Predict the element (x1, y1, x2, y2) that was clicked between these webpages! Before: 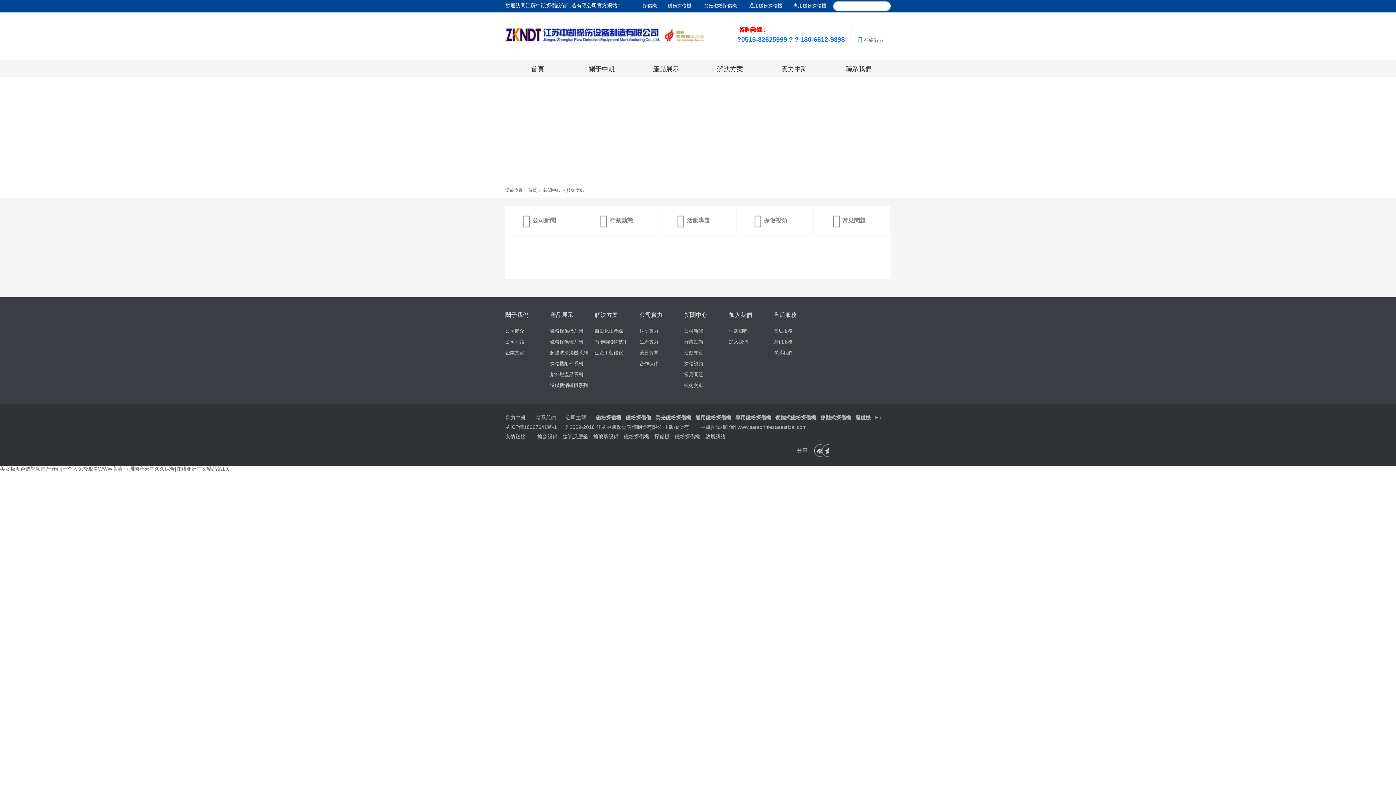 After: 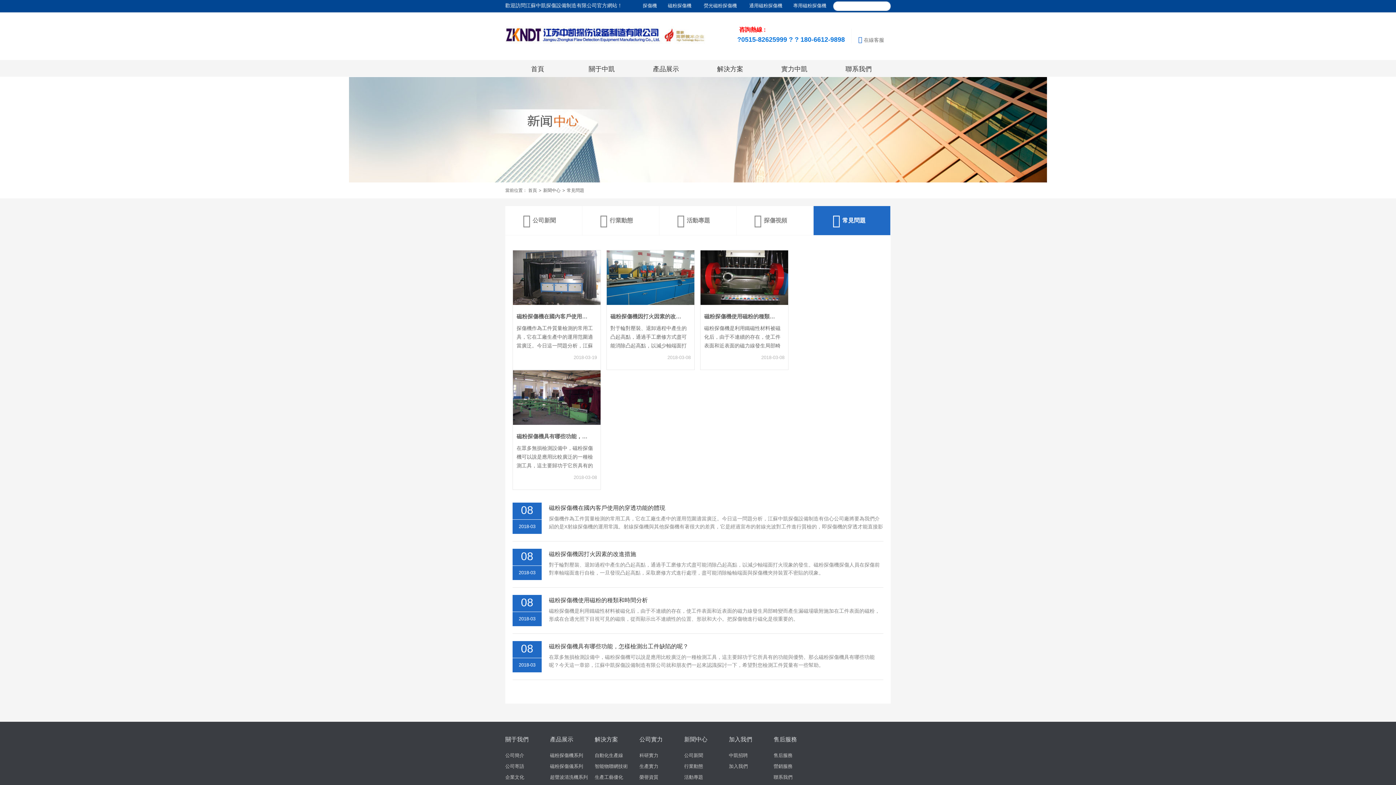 Action: bbox: (832, 206, 890, 235) label: 
常見問題